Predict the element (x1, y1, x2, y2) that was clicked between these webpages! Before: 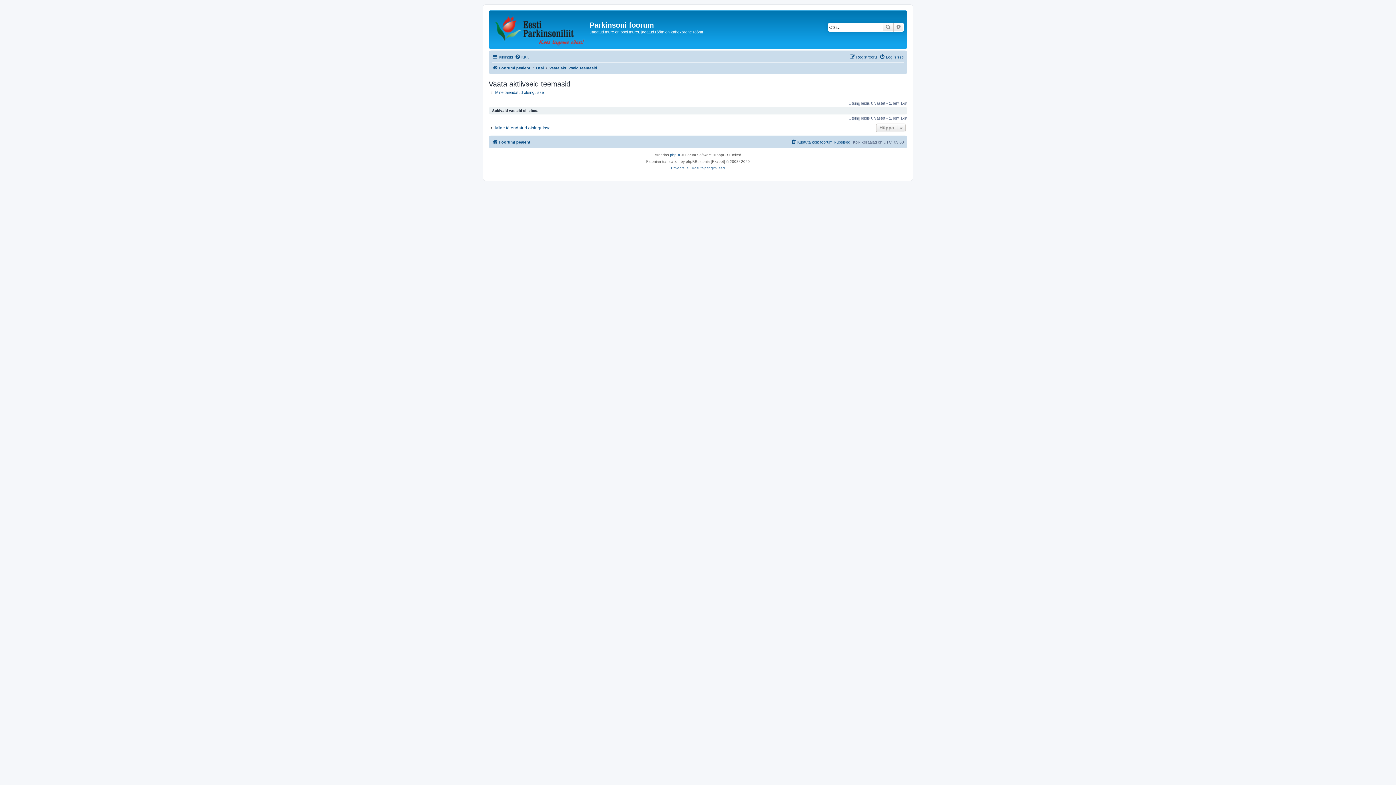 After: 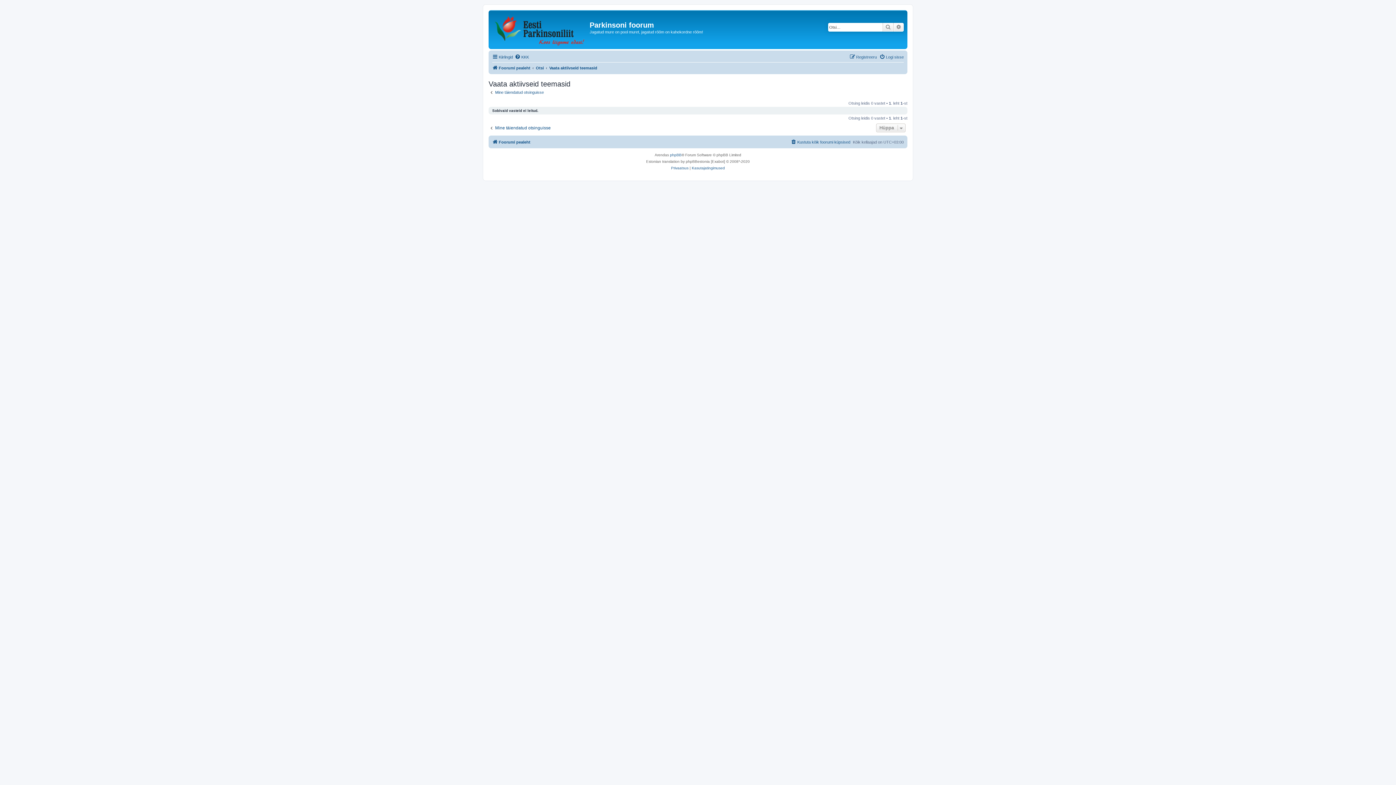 Action: label: Vaata aktiivseid teemasid bbox: (549, 63, 597, 72)